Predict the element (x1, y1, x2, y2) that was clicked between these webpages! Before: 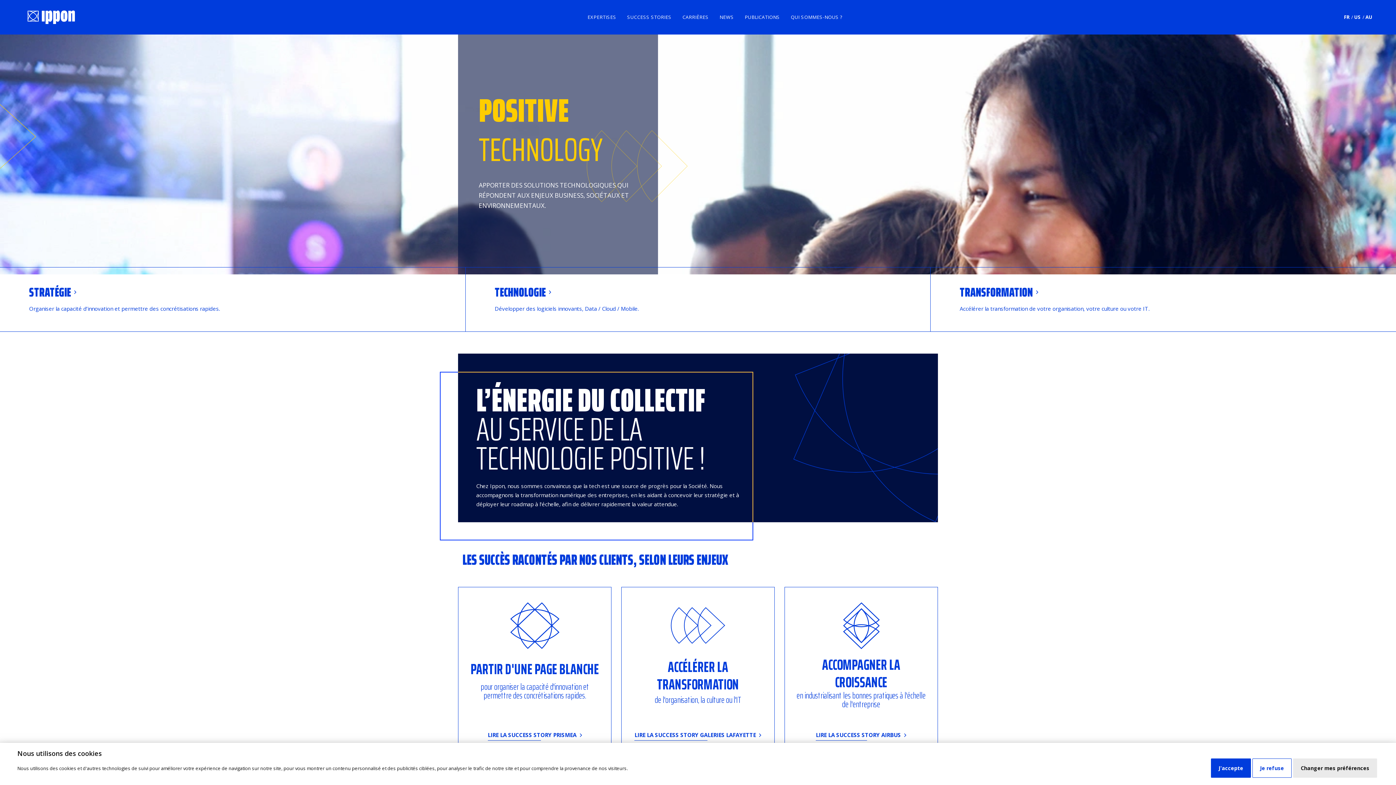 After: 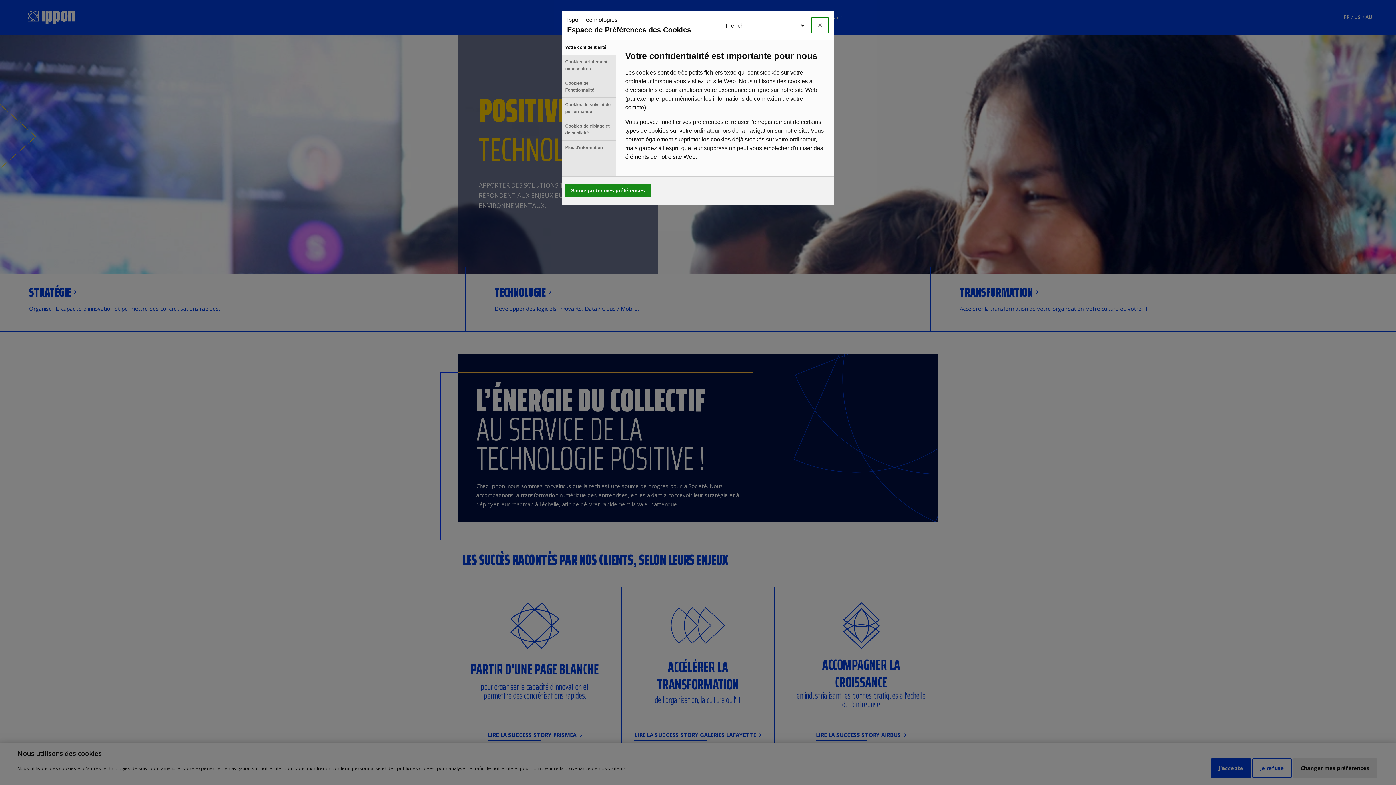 Action: bbox: (1293, 758, 1377, 778) label: Changer mes préférences